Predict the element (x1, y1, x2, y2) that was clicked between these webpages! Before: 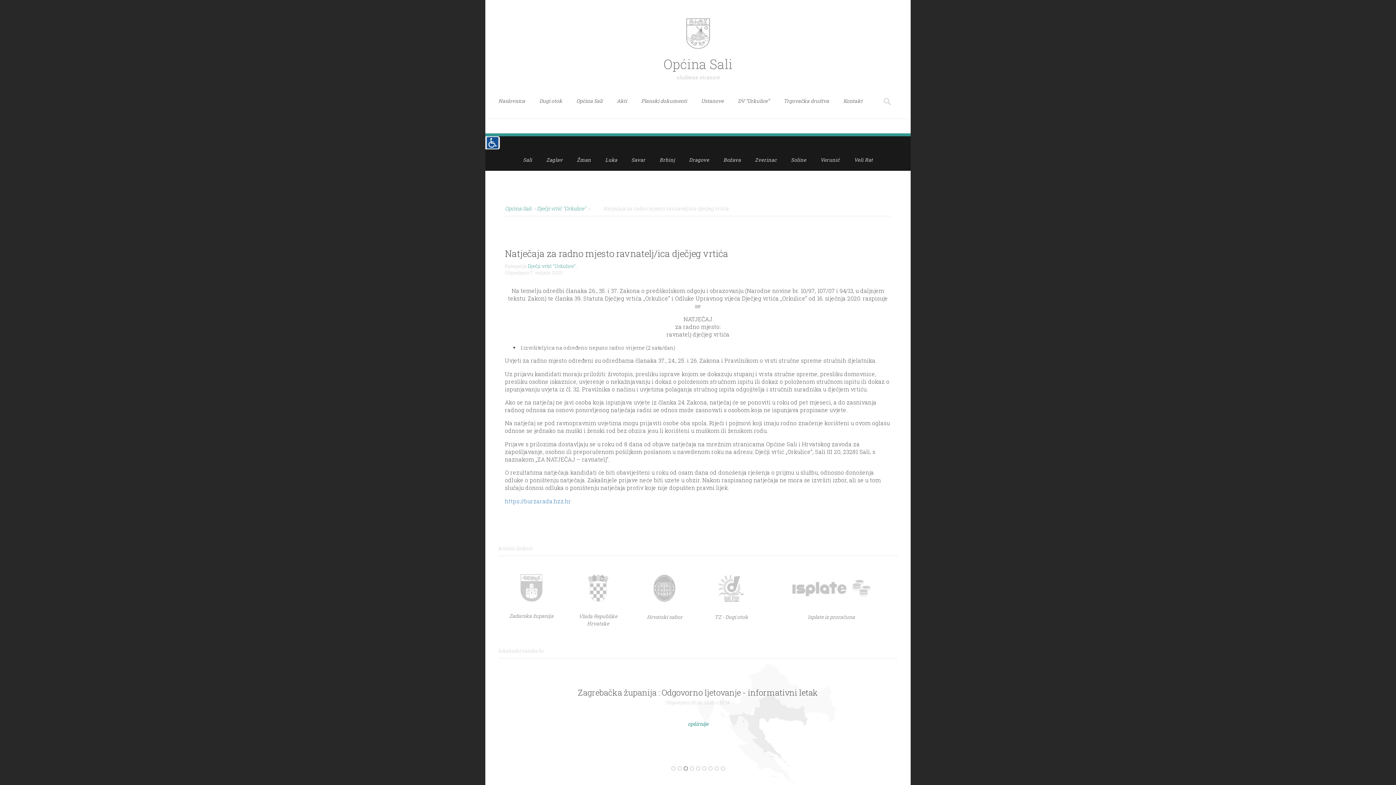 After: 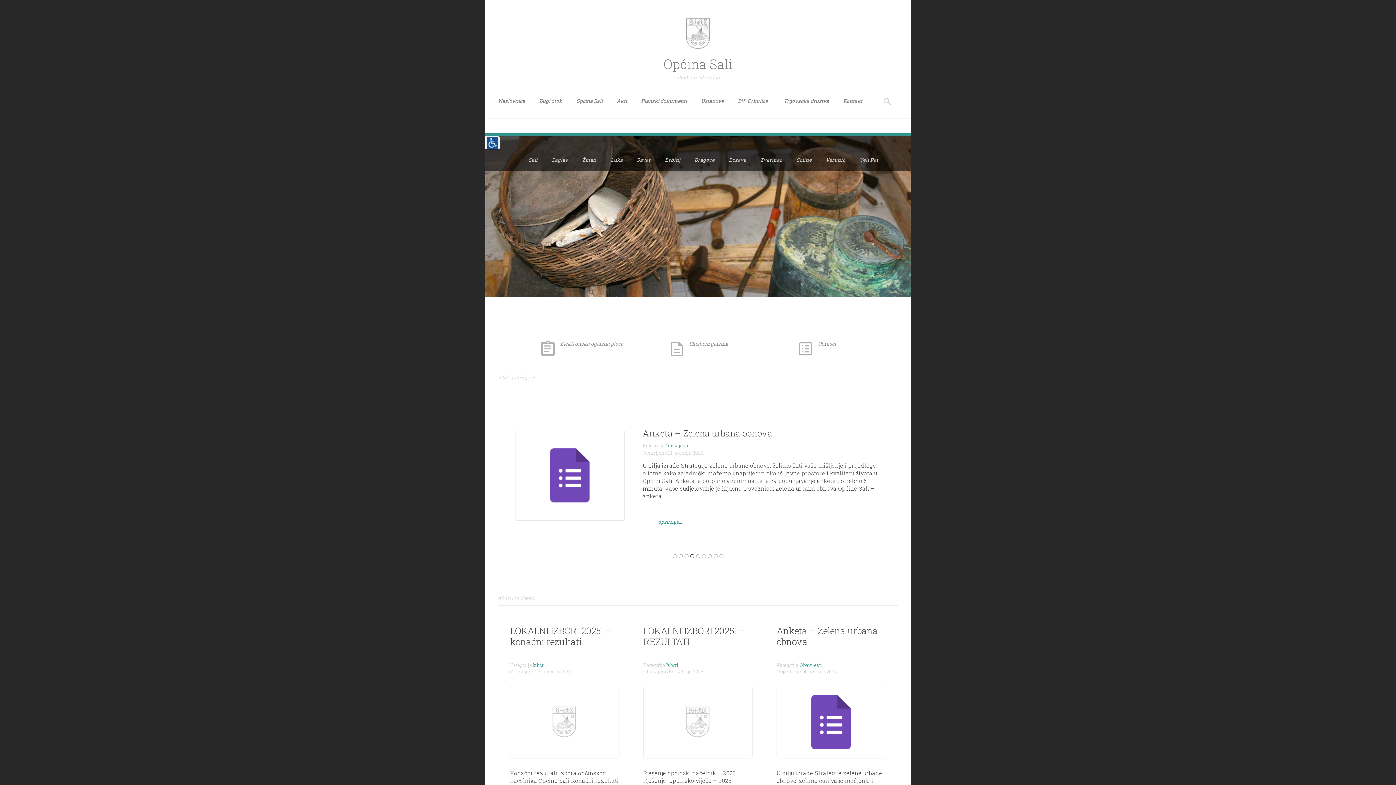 Action: bbox: (491, 90, 531, 111) label: Naslovnica